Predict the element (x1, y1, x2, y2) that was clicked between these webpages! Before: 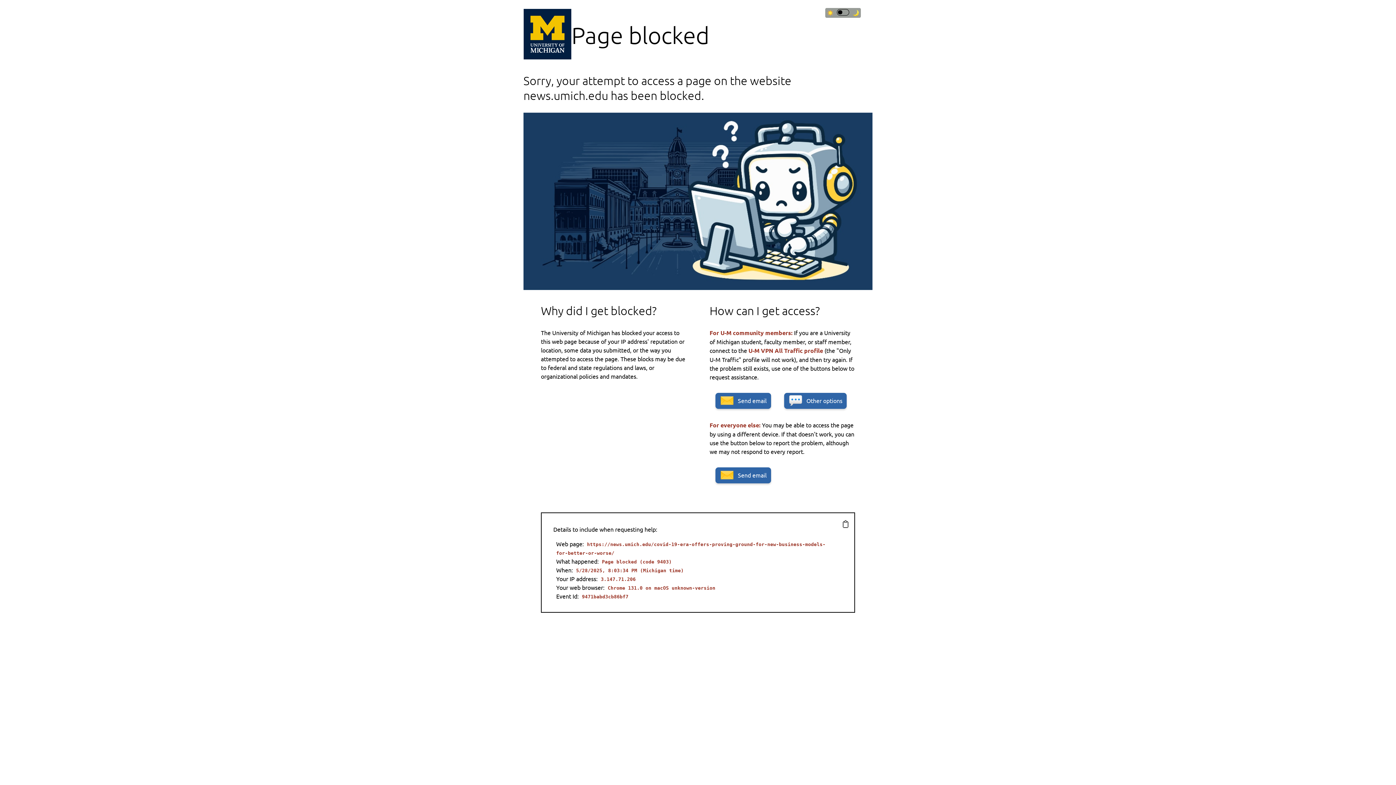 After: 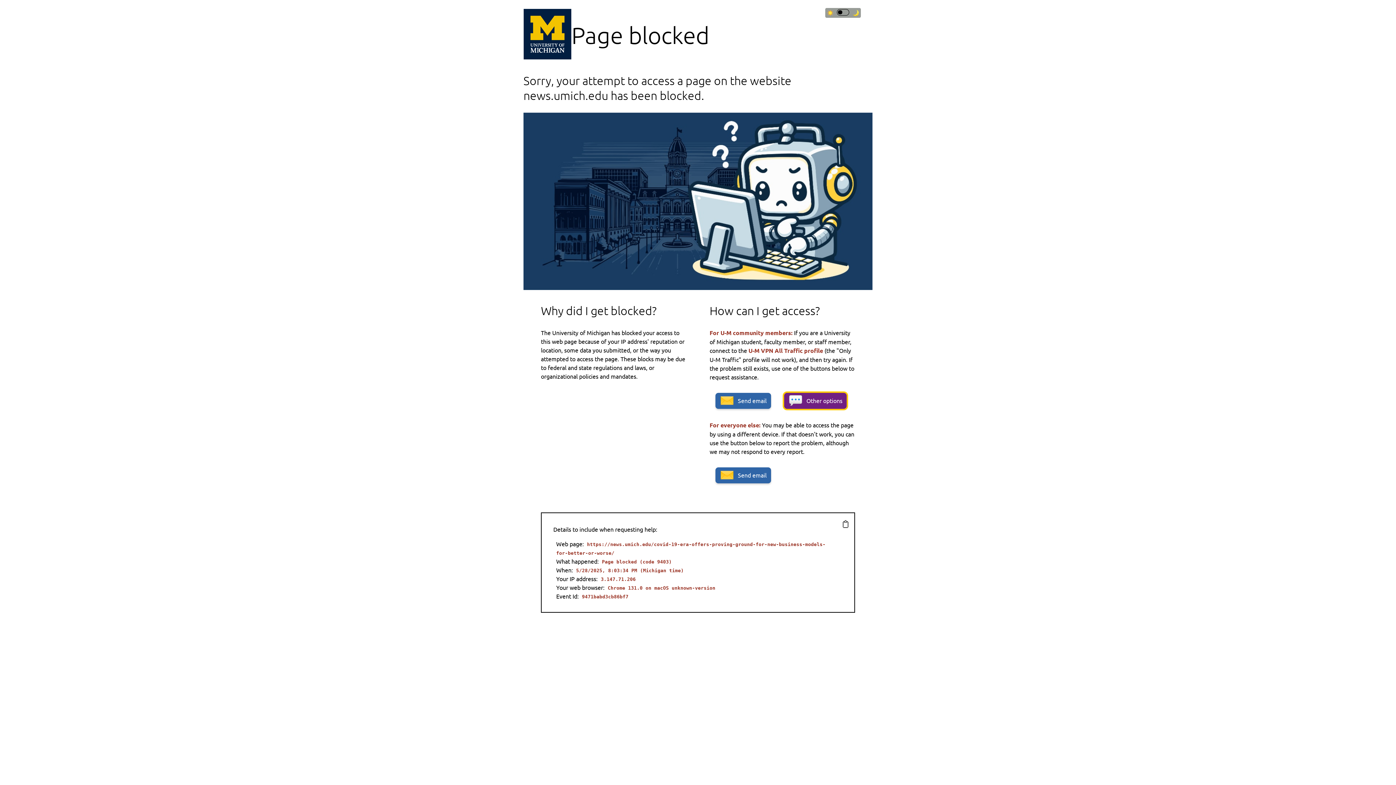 Action: bbox: (784, 393, 846, 409) label: Other options